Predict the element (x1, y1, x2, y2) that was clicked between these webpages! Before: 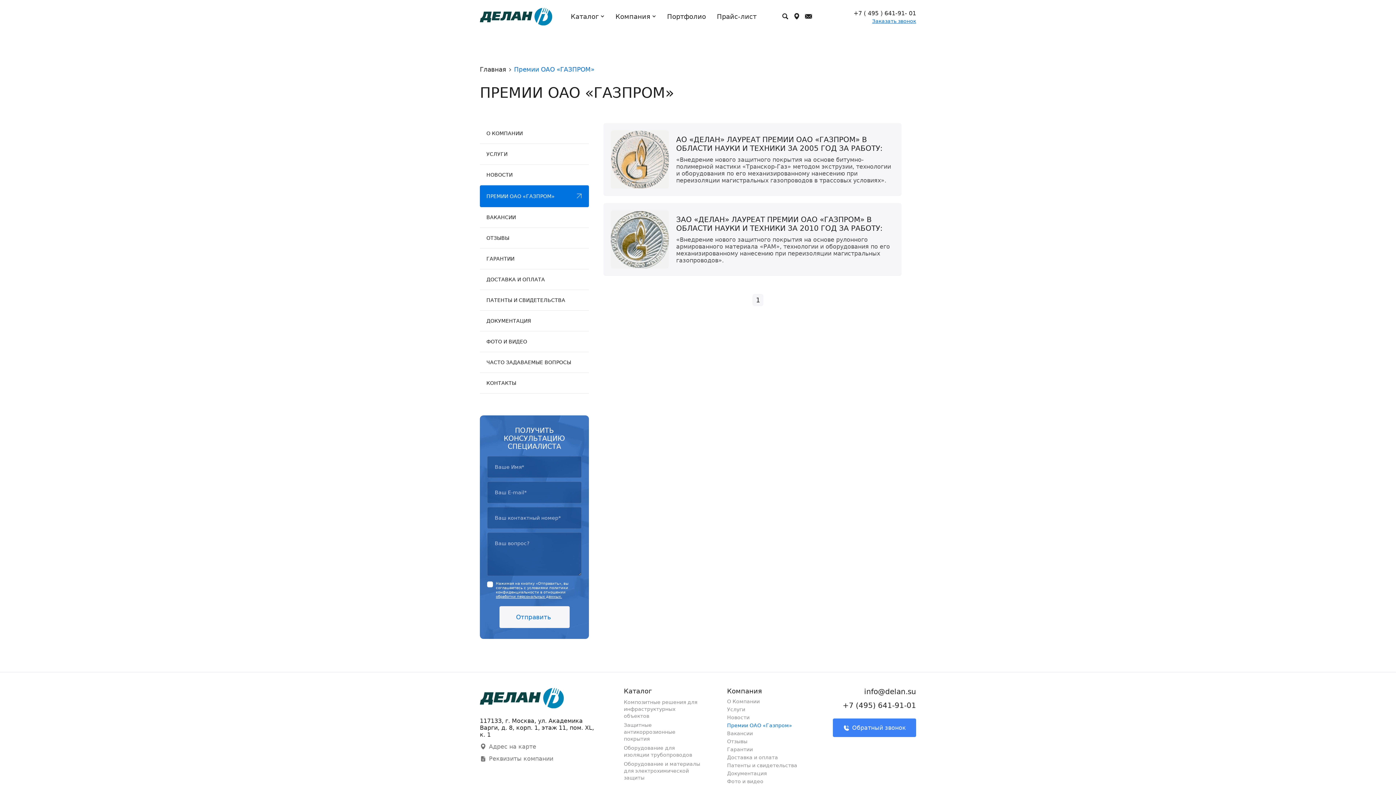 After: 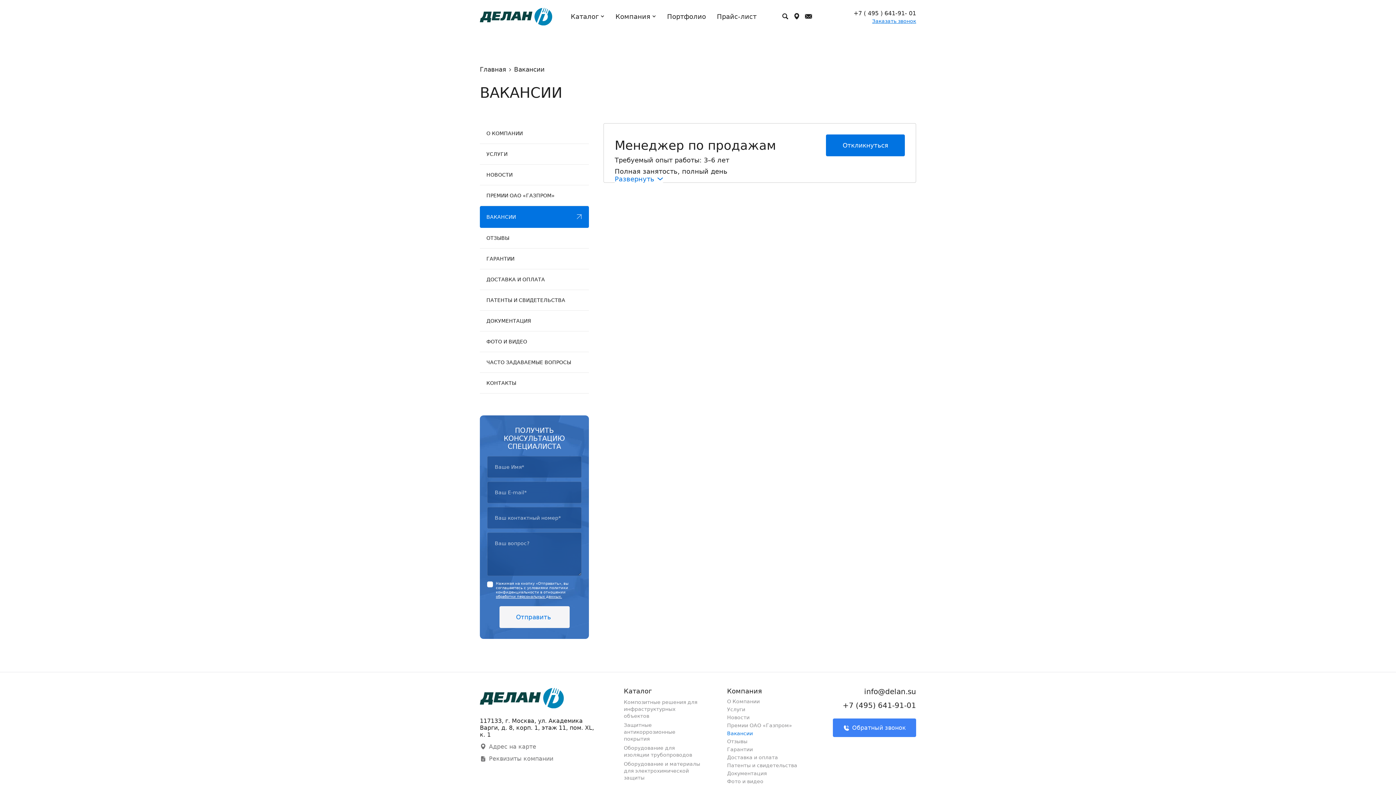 Action: bbox: (480, 207, 589, 228) label: ВАКАНСИИ